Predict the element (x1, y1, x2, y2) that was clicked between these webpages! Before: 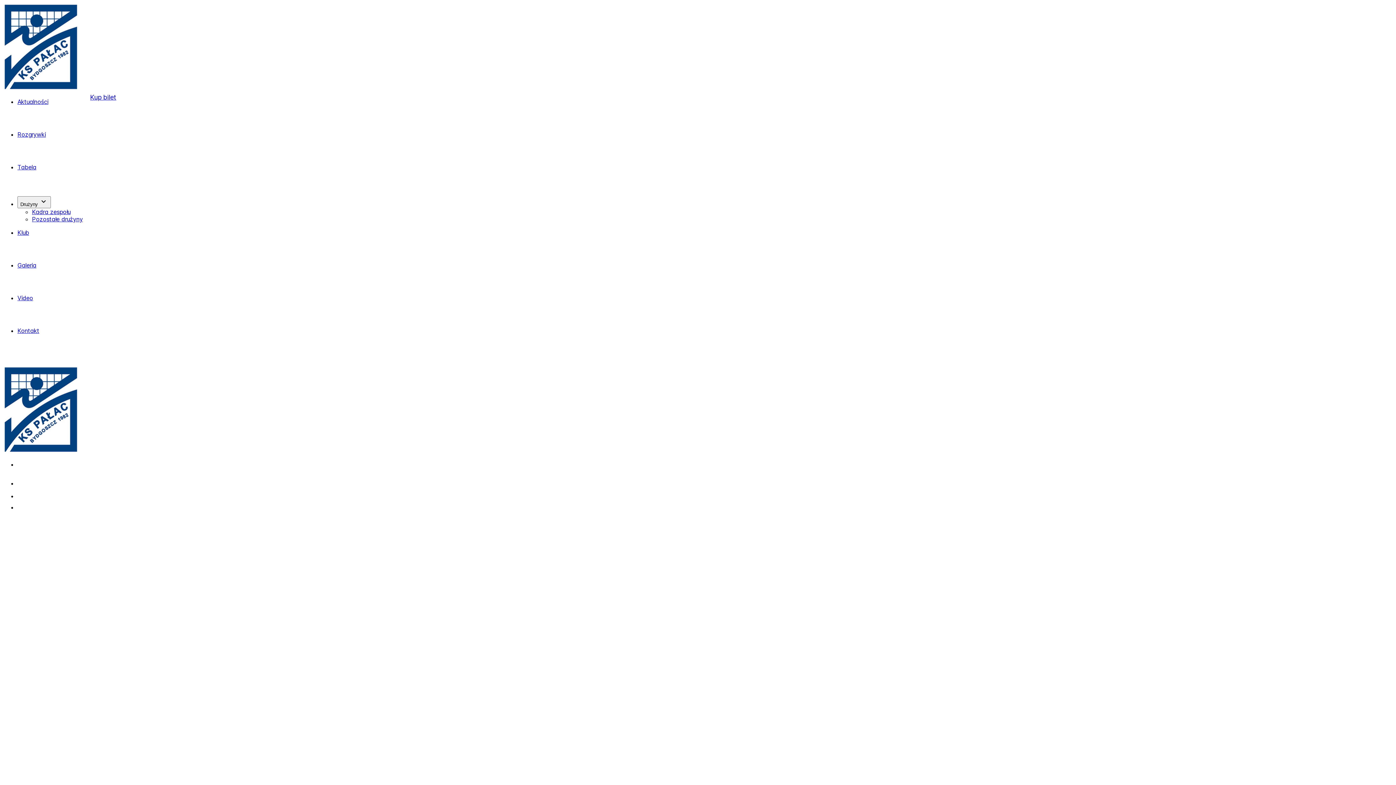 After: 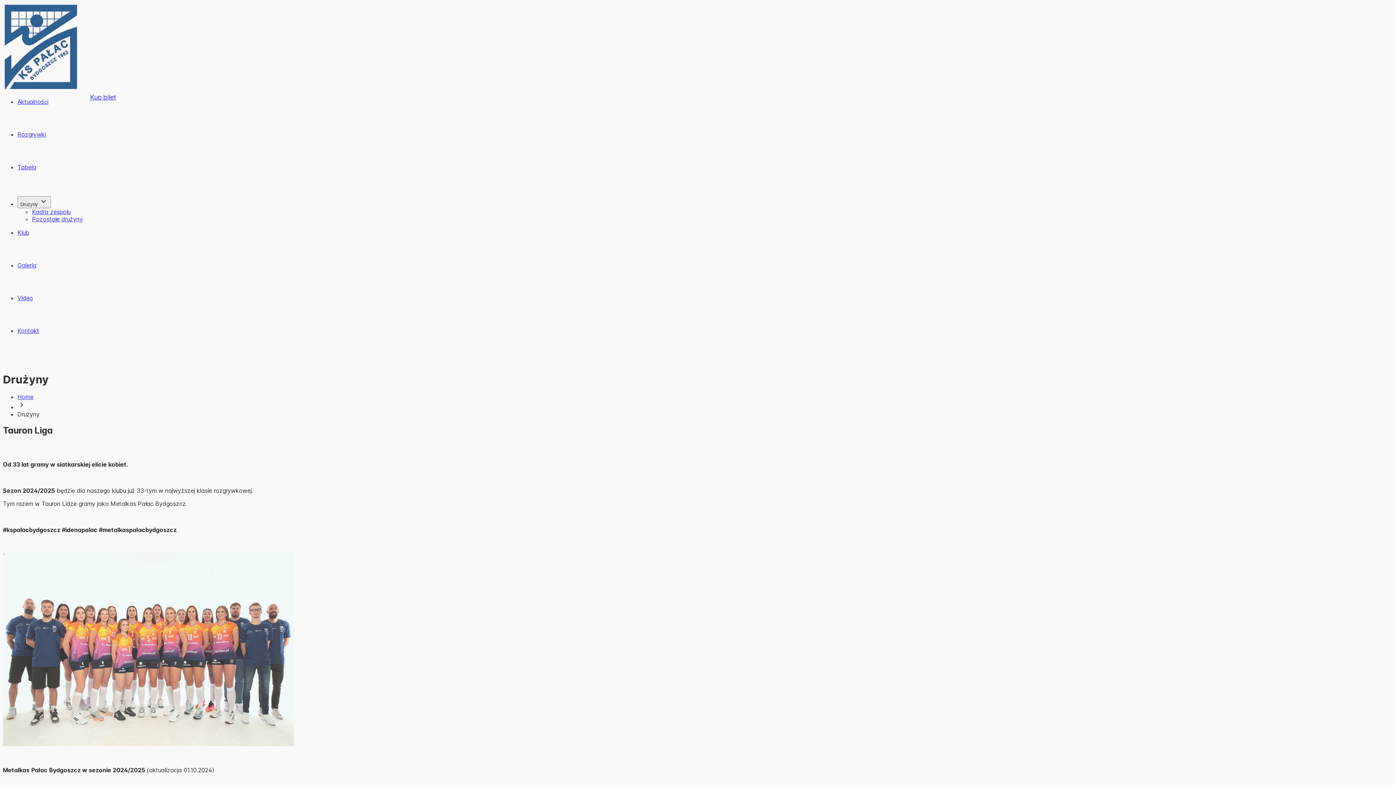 Action: label: Pozostałe drużyny bbox: (32, 215, 82, 222)